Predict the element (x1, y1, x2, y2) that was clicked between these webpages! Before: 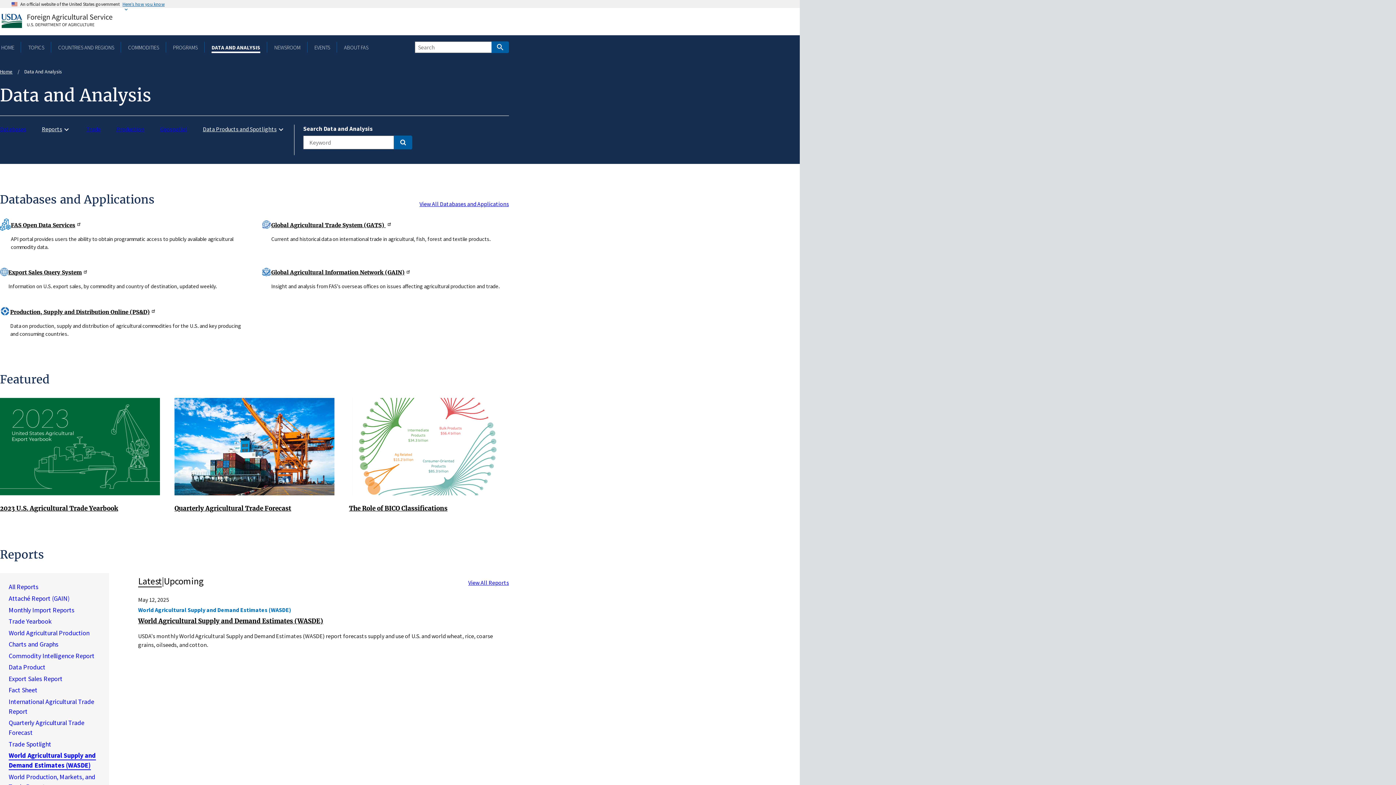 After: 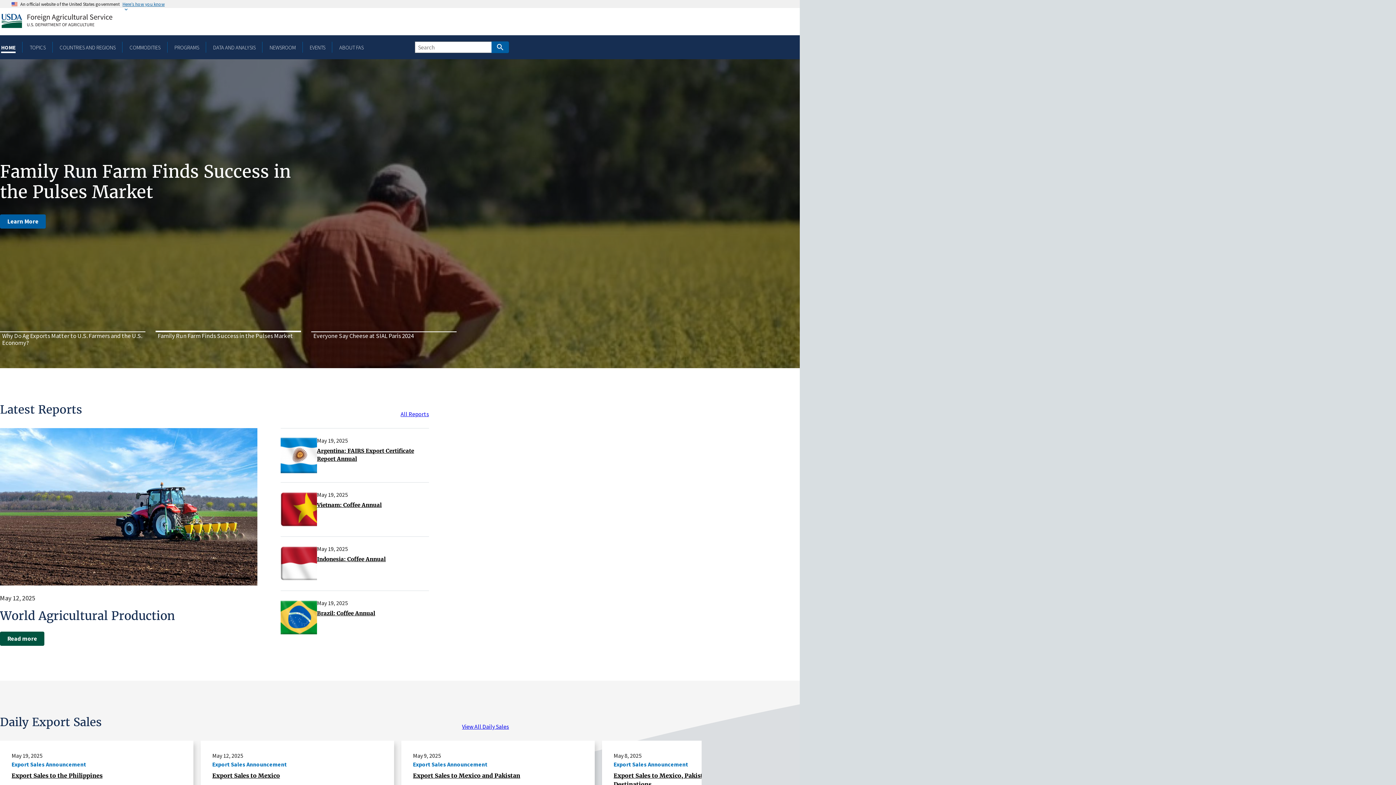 Action: label: Home bbox: (0, 68, 12, 74)